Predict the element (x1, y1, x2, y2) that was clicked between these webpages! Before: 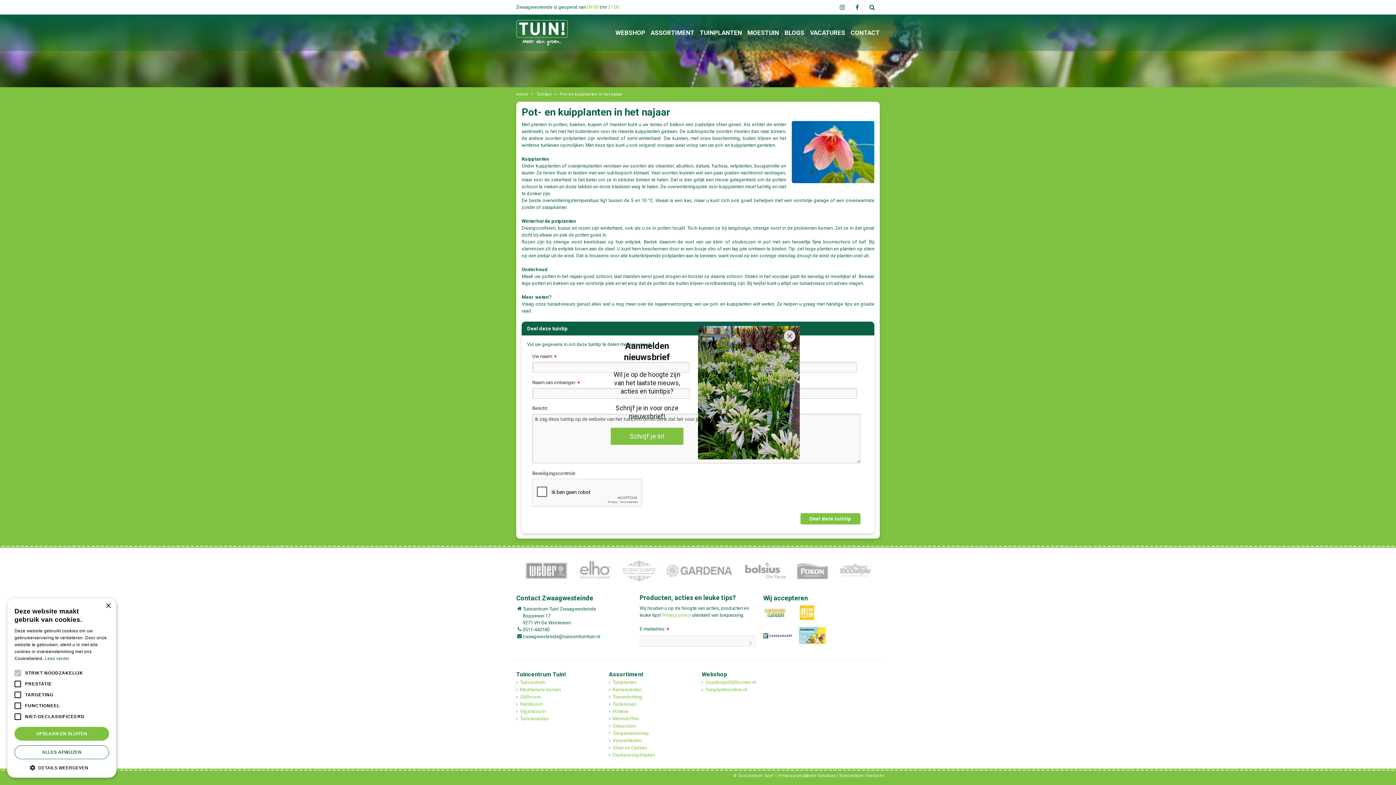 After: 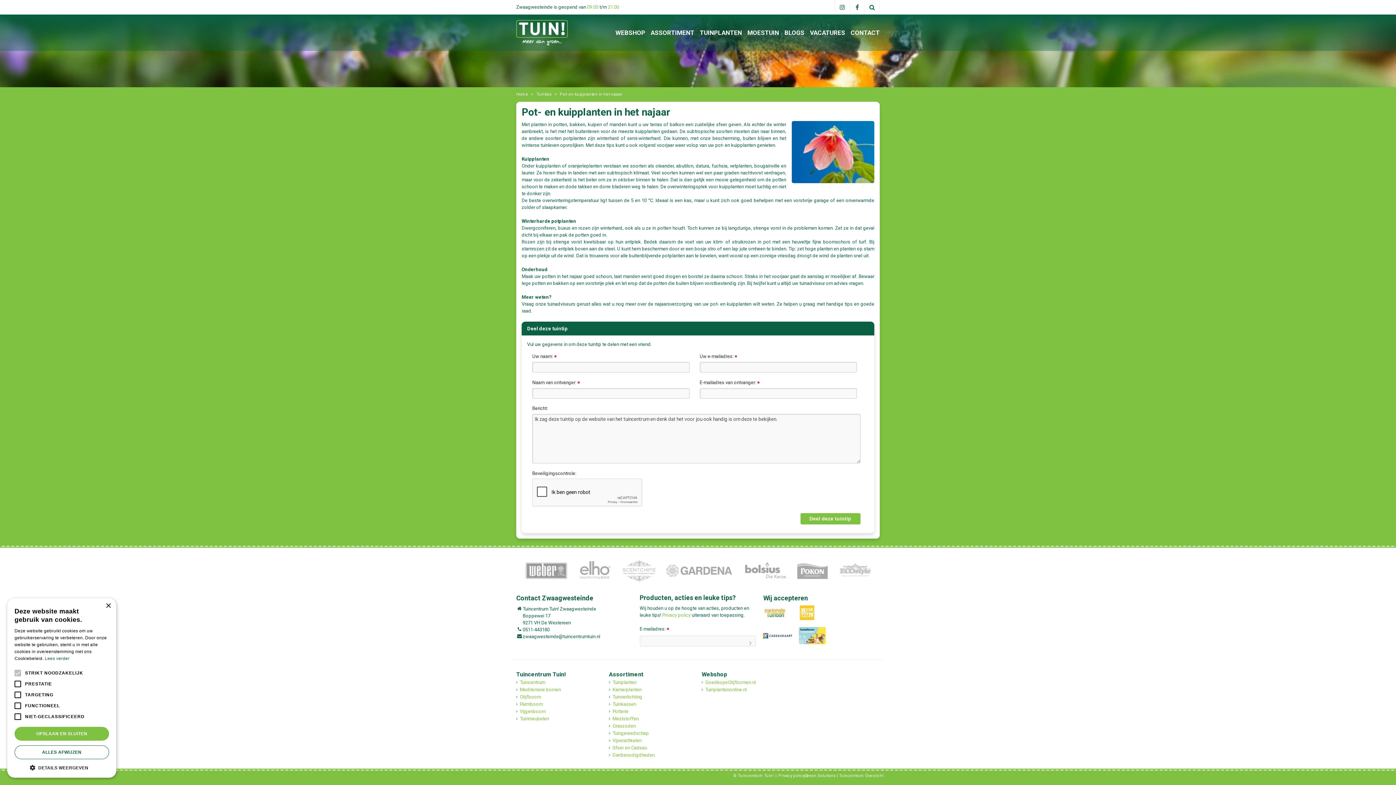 Action: bbox: (784, 330, 795, 342) label: Close